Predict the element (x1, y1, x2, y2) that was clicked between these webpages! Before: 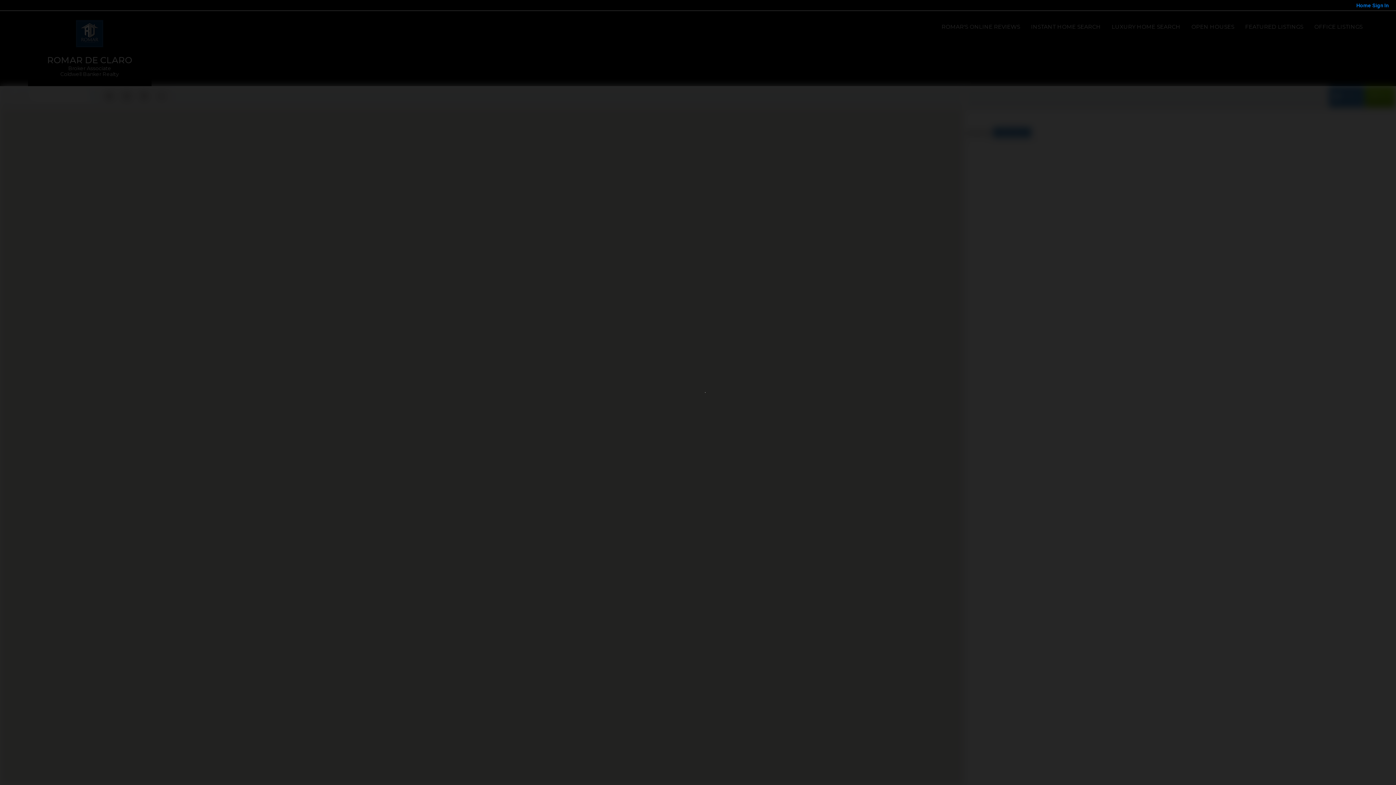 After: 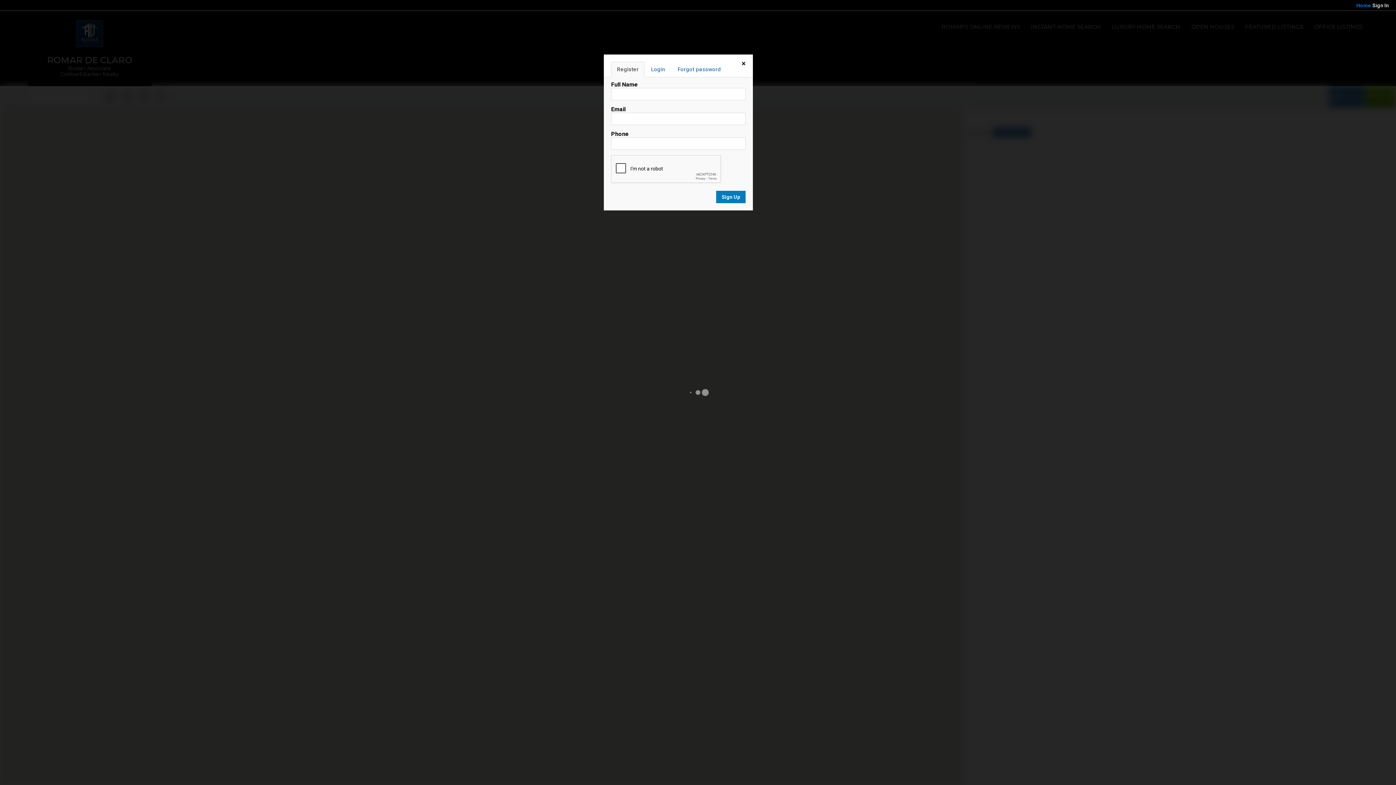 Action: bbox: (1372, 2, 1389, 8) label: Sign In